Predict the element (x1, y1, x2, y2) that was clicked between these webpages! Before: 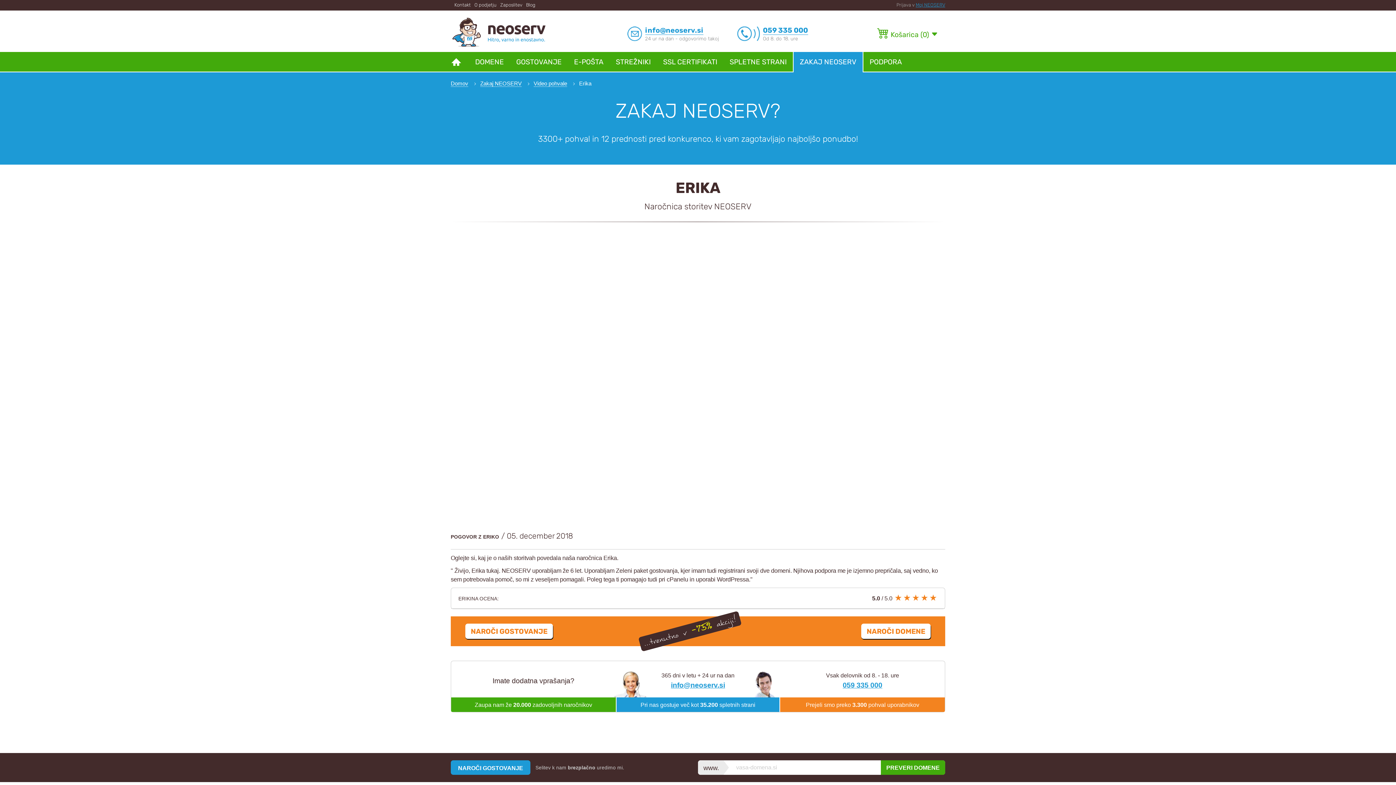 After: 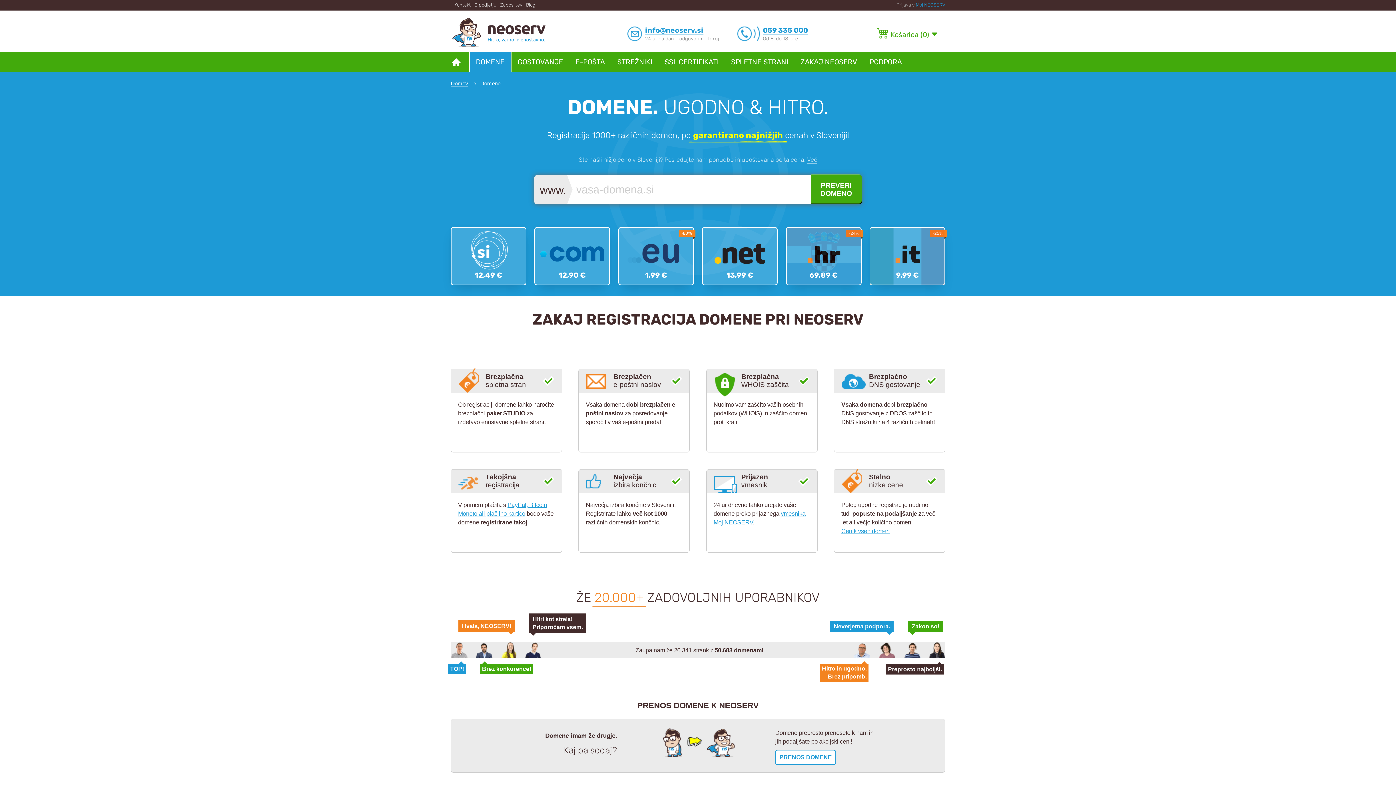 Action: label: PREVERI DOMENE bbox: (881, 760, 945, 775)